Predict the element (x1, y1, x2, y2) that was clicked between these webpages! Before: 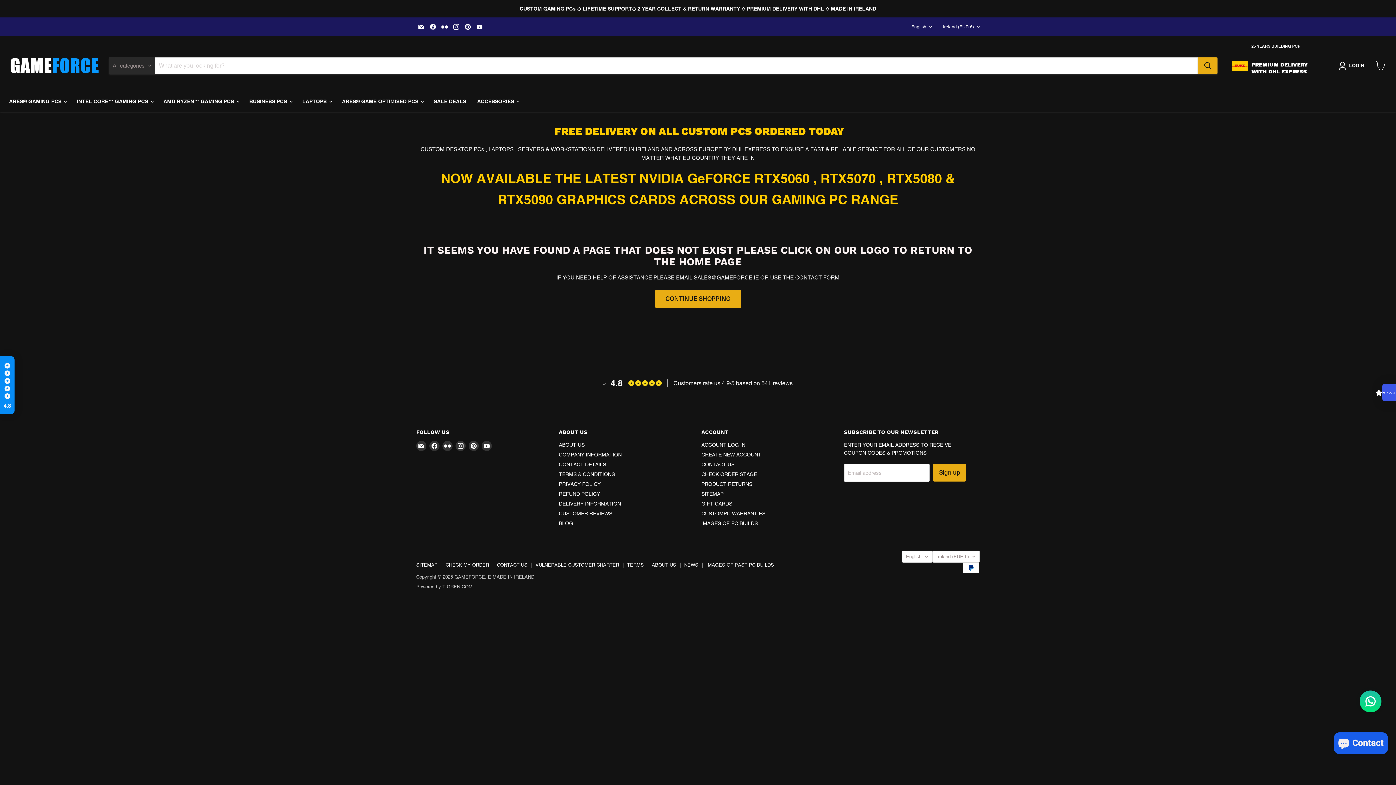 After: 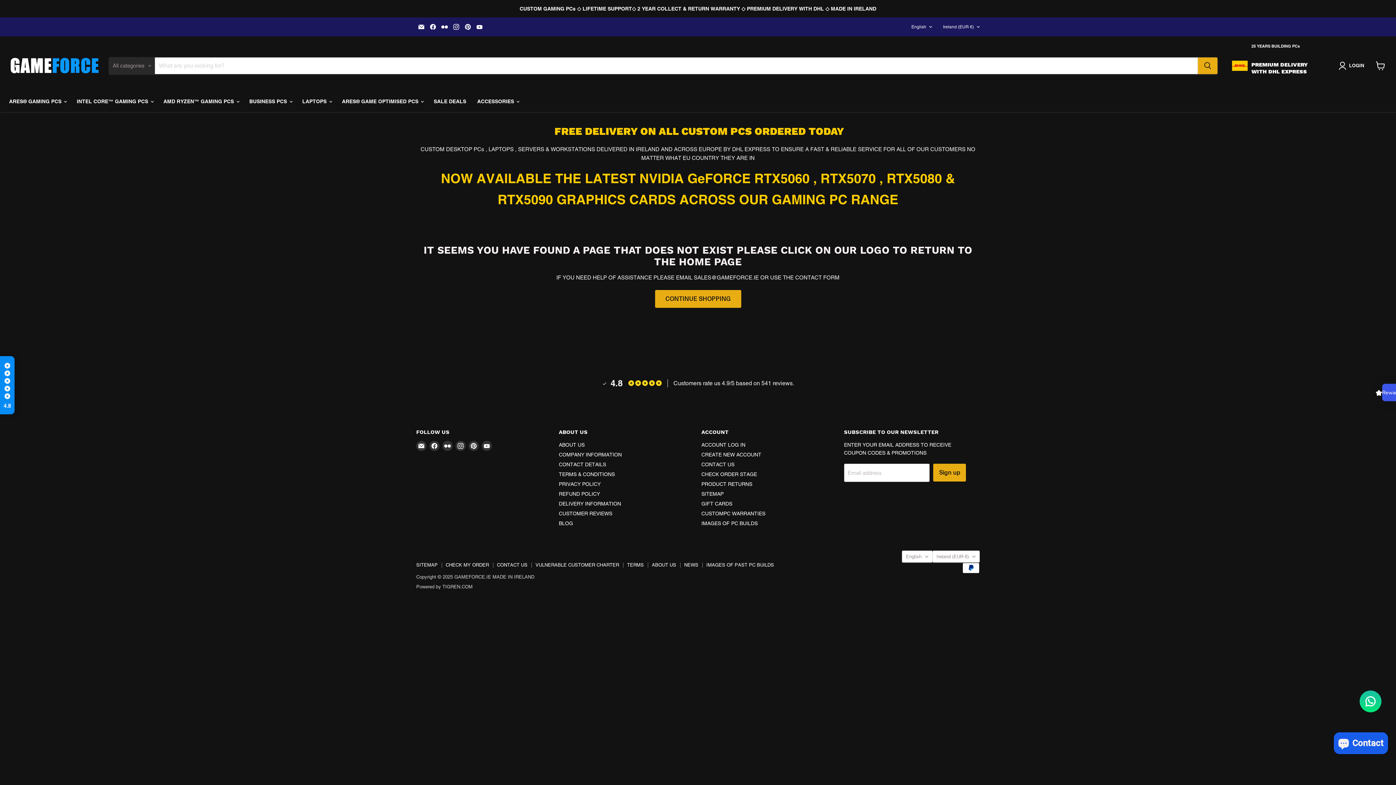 Action: label: Find us on Facebook bbox: (428, 21, 438, 31)